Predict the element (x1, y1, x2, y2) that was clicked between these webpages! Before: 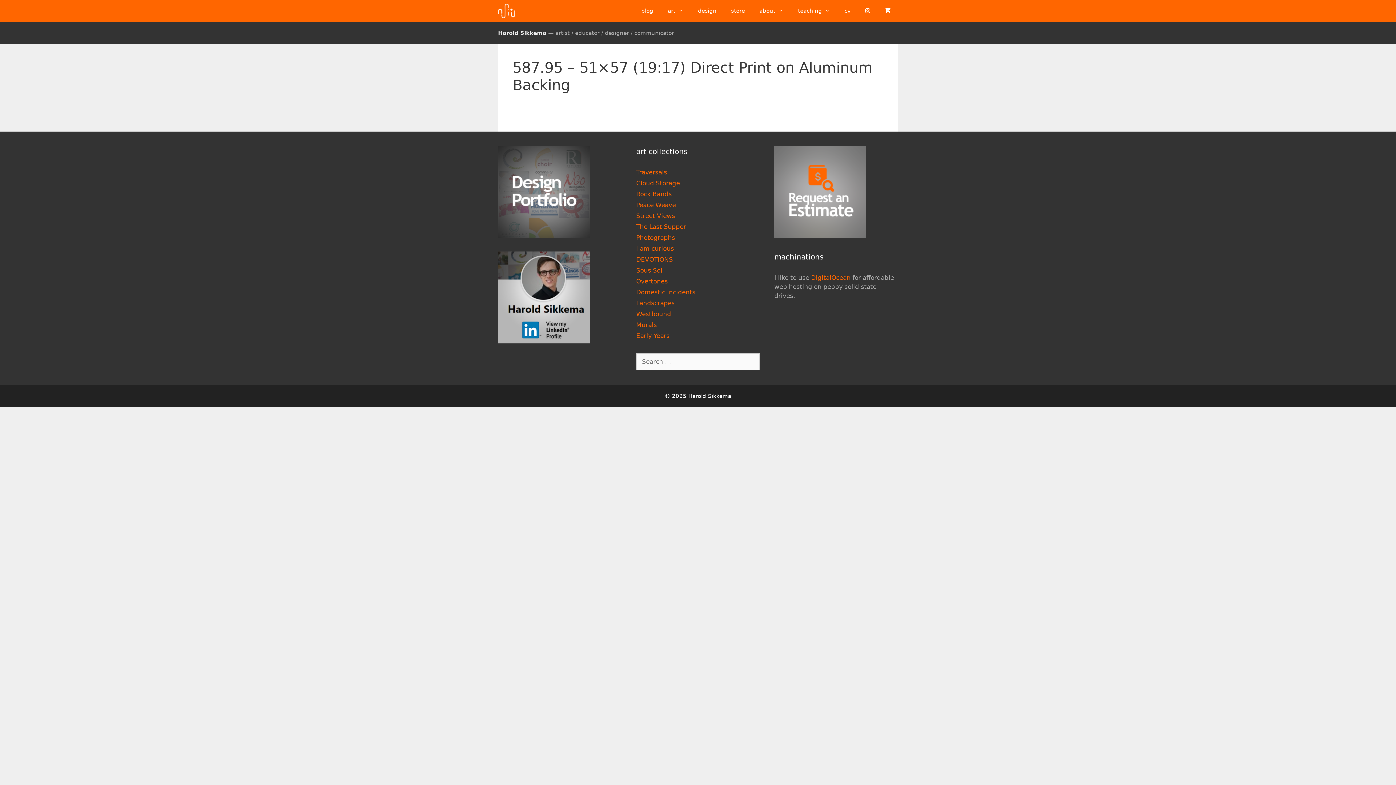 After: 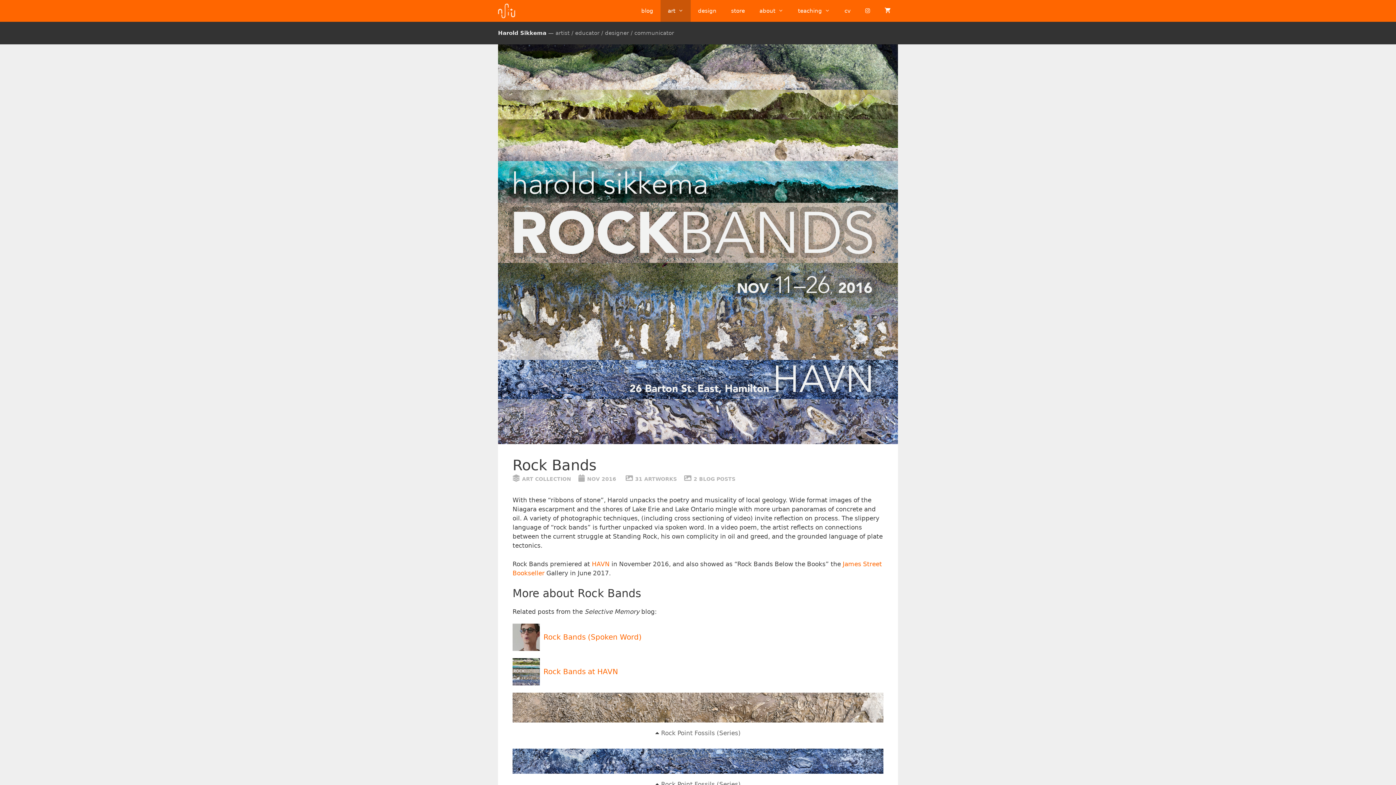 Action: bbox: (636, 190, 671, 197) label: Rock Bands